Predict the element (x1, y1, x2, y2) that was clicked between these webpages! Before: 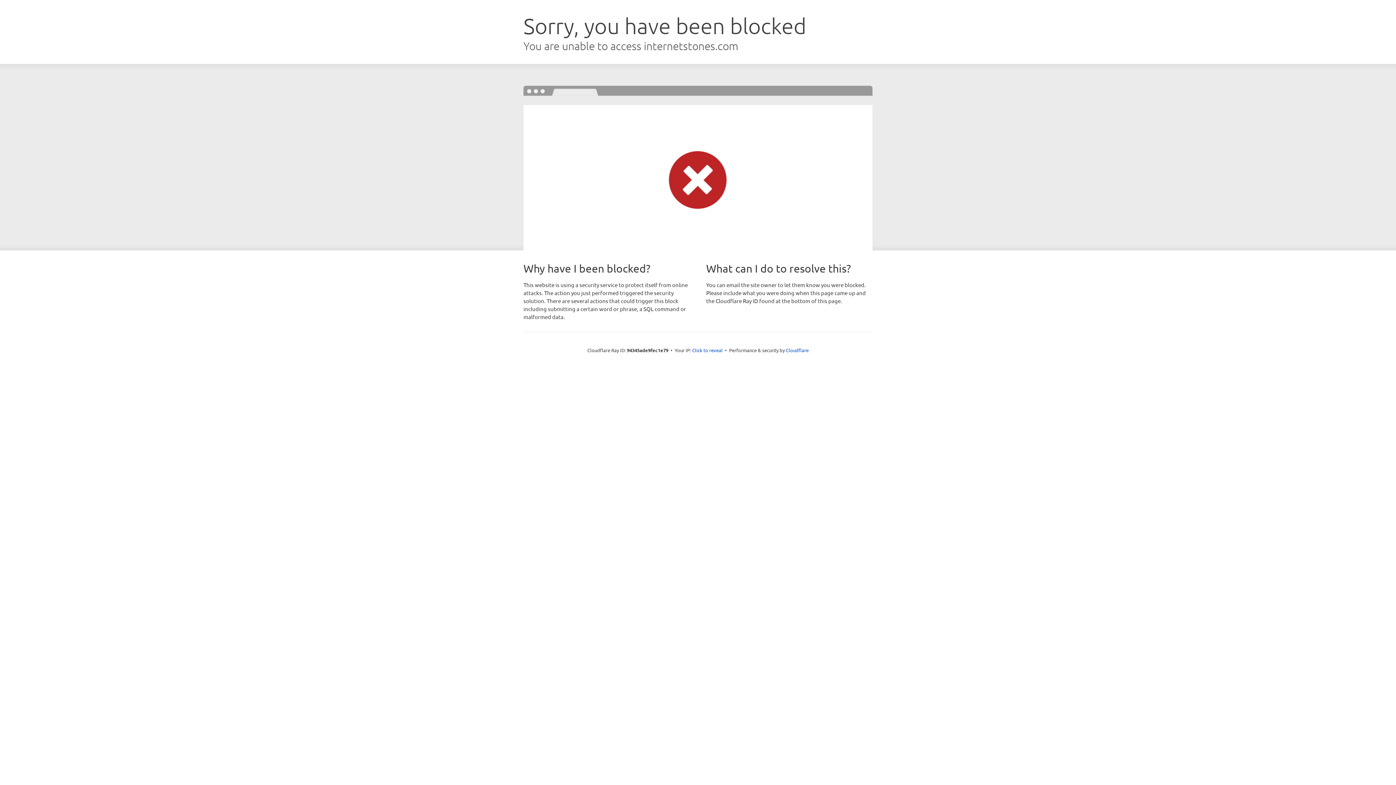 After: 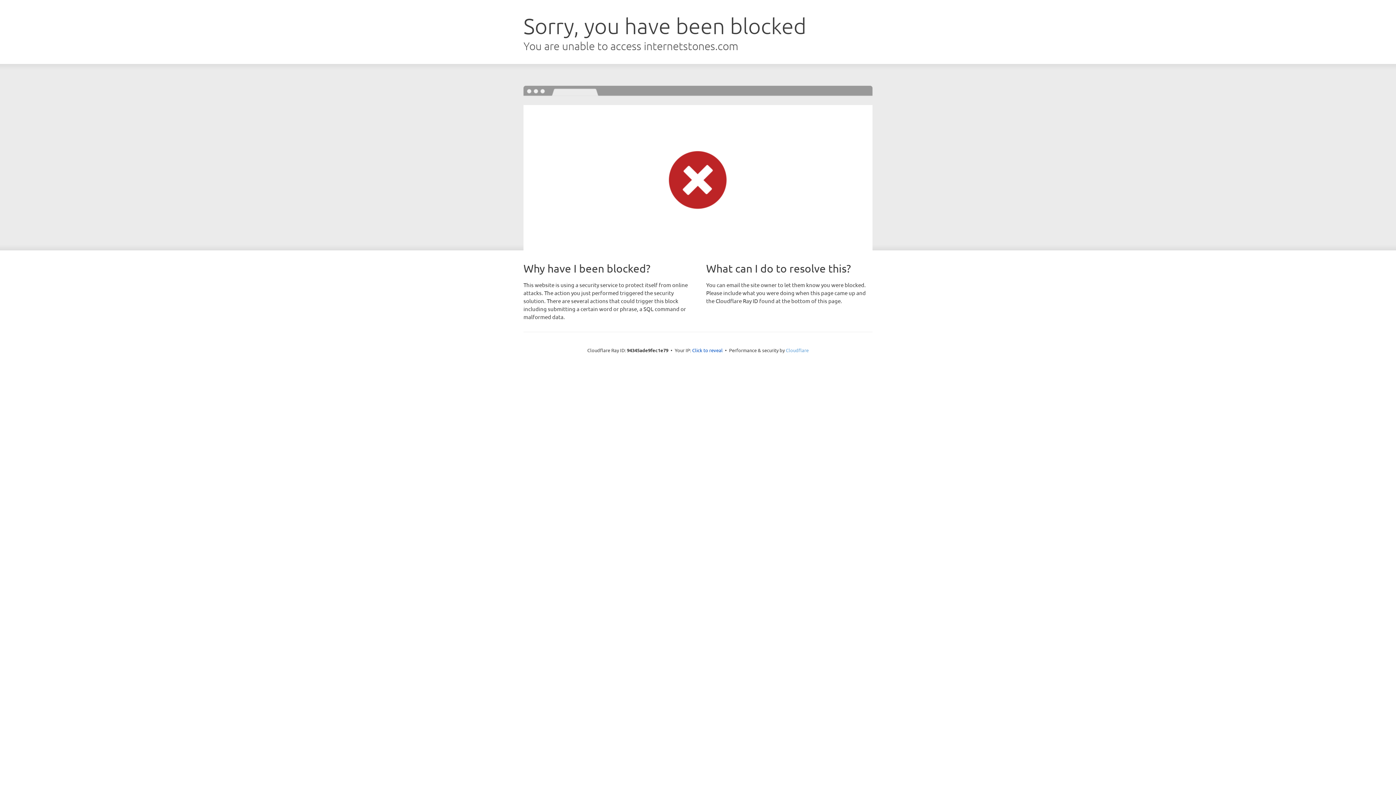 Action: bbox: (786, 347, 808, 353) label: Cloudflare